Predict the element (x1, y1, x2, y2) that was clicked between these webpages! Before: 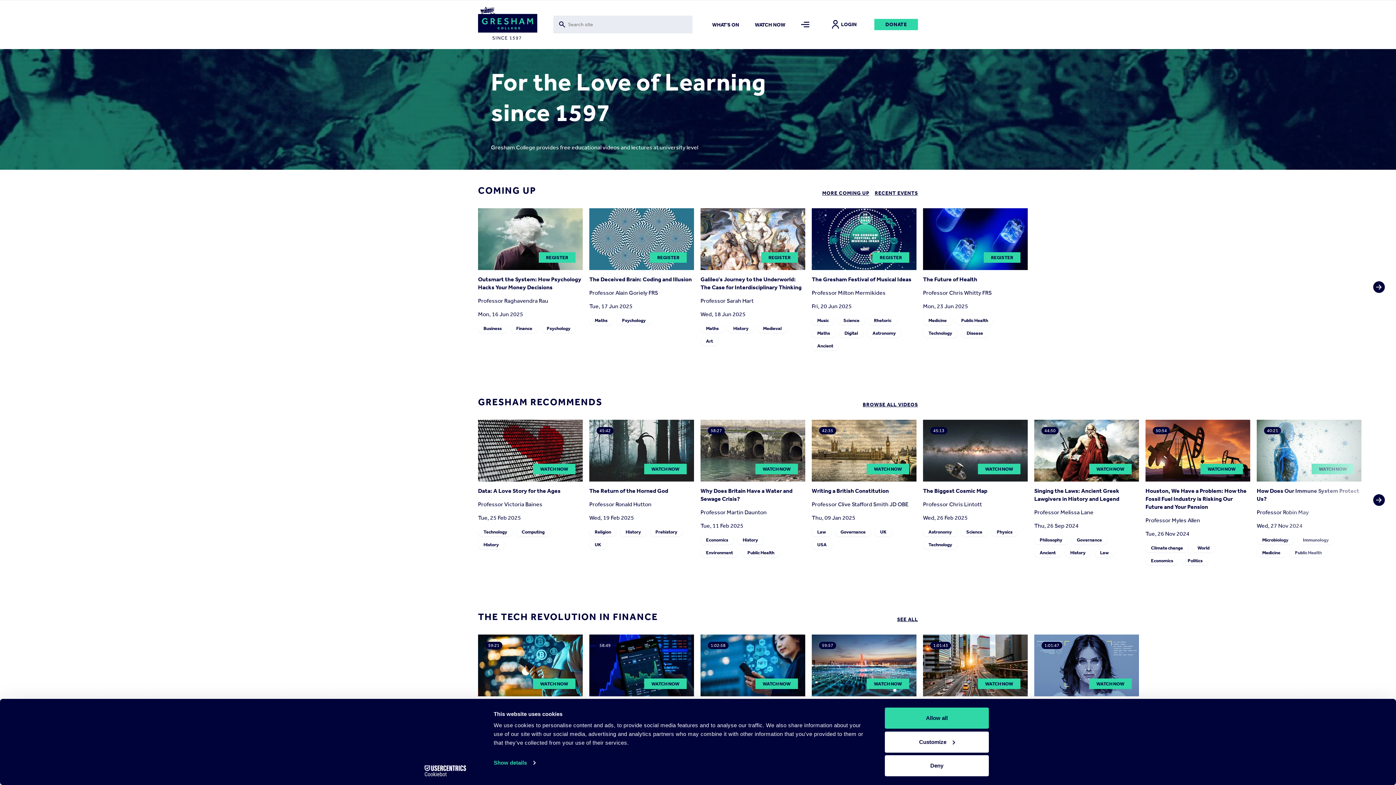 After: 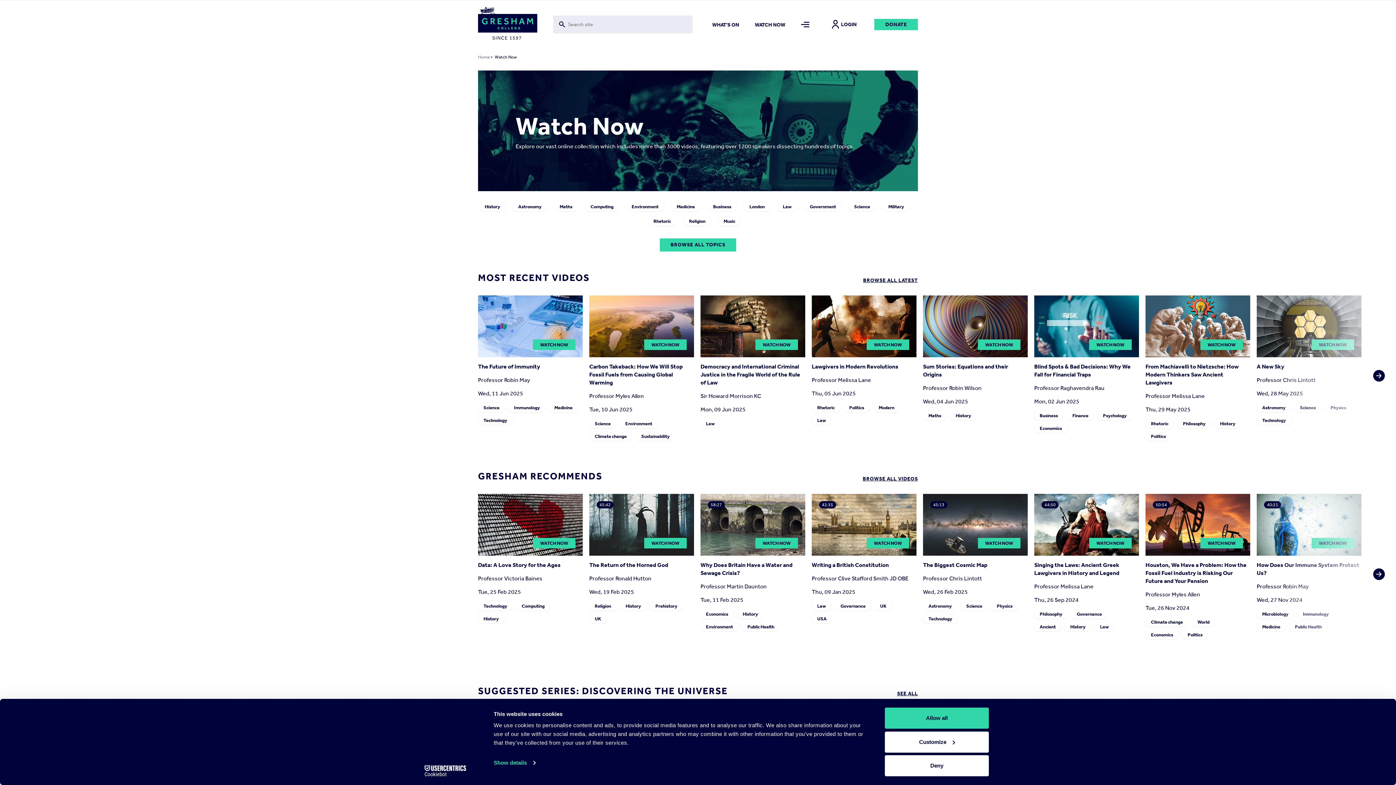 Action: label: WATCH NOW bbox: (755, 21, 785, 27)